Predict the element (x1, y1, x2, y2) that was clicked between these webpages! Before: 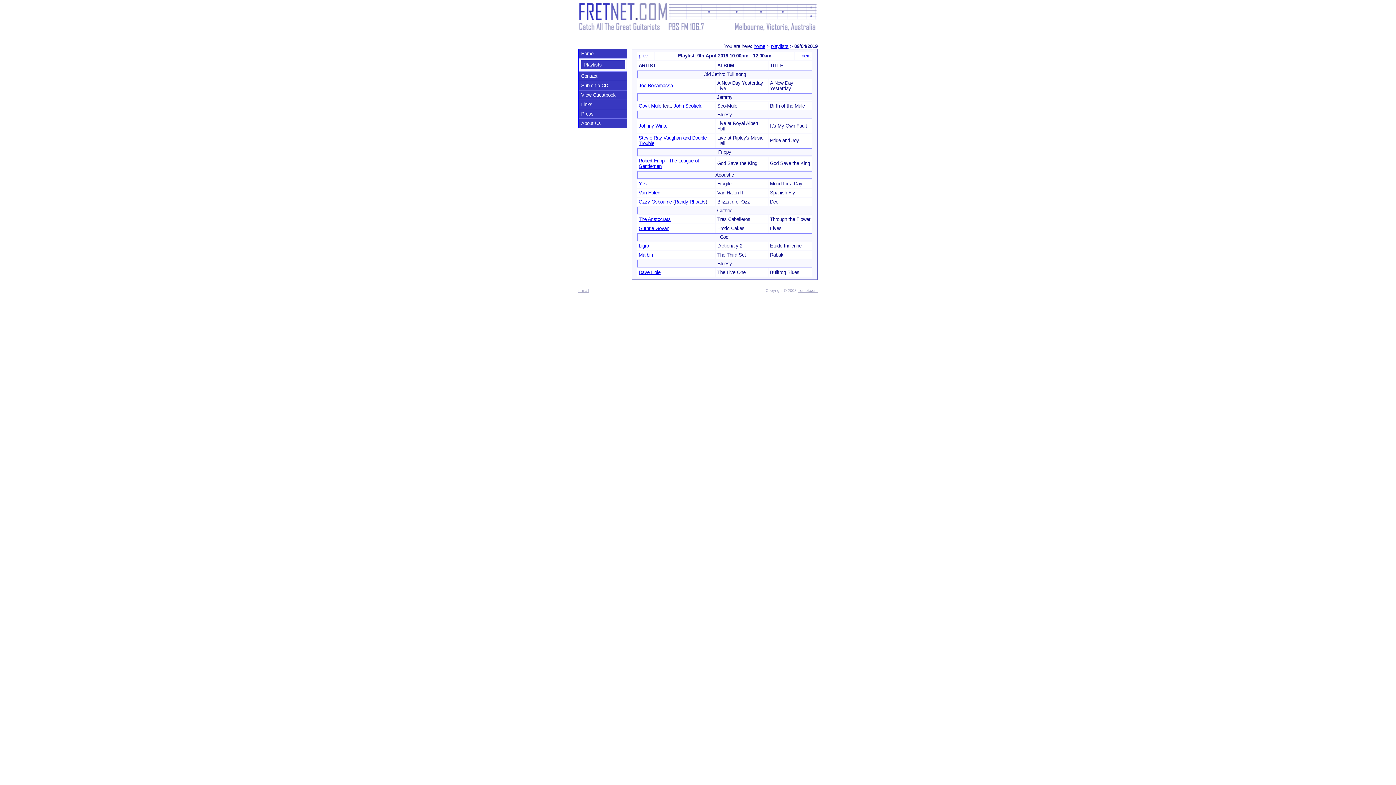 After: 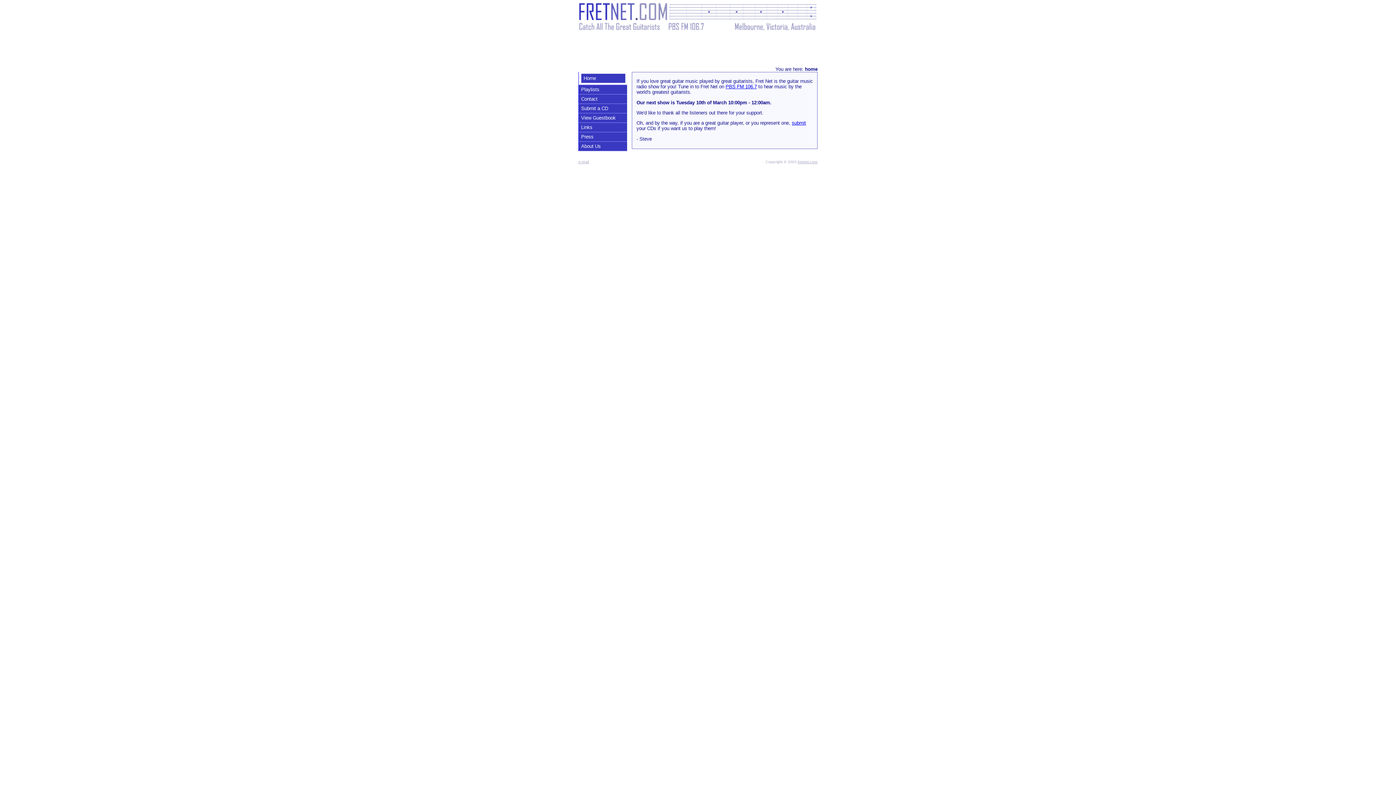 Action: bbox: (797, 288, 817, 292) label: fretnet.com